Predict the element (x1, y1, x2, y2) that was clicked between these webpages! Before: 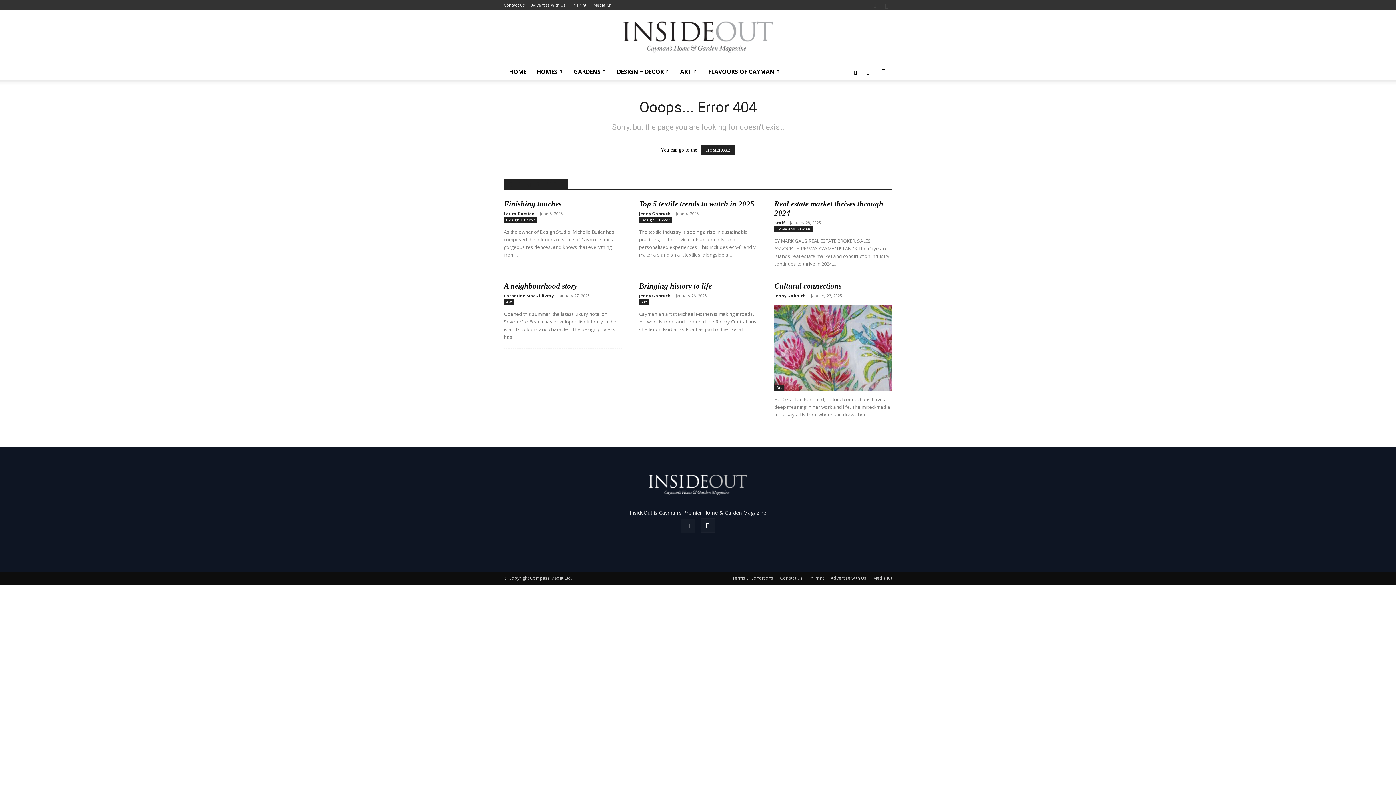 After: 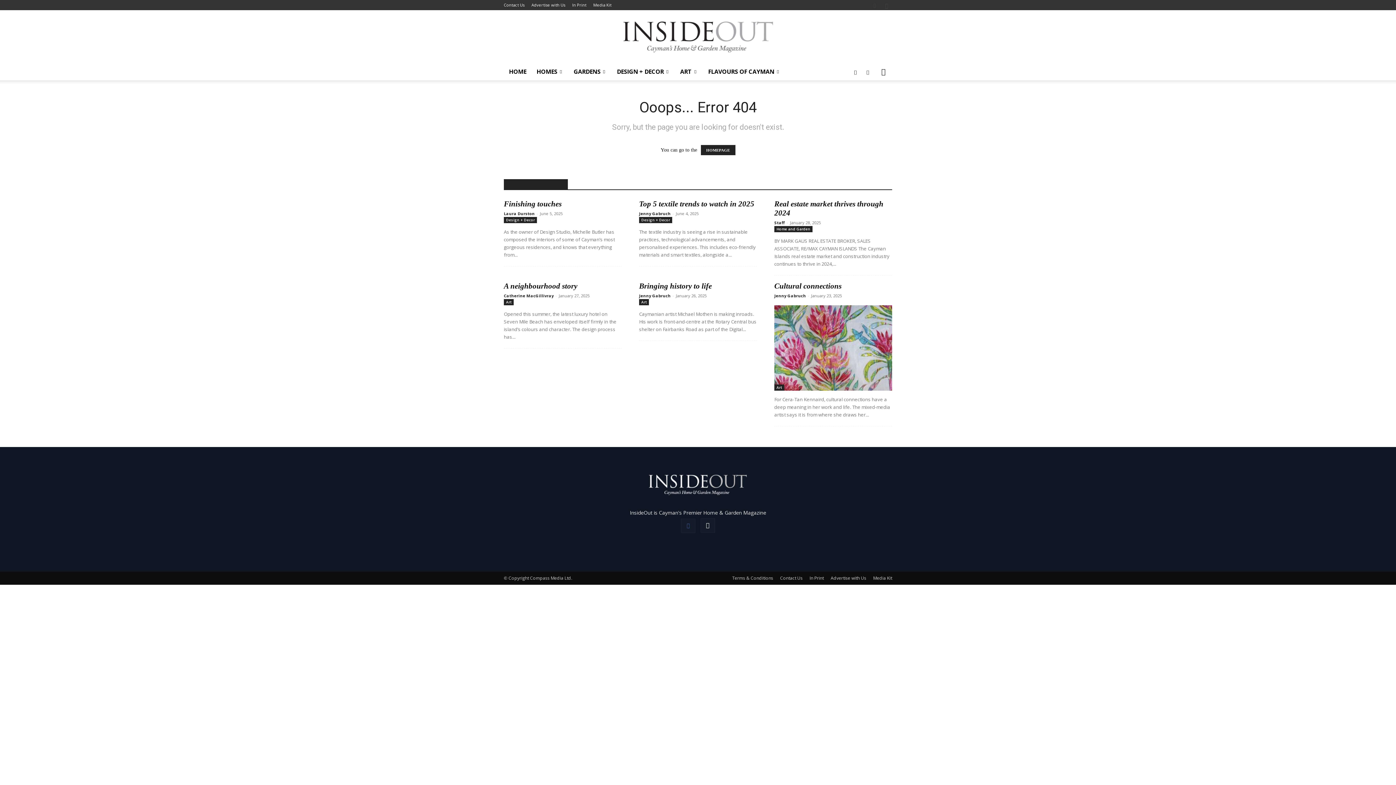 Action: bbox: (681, 518, 695, 533)